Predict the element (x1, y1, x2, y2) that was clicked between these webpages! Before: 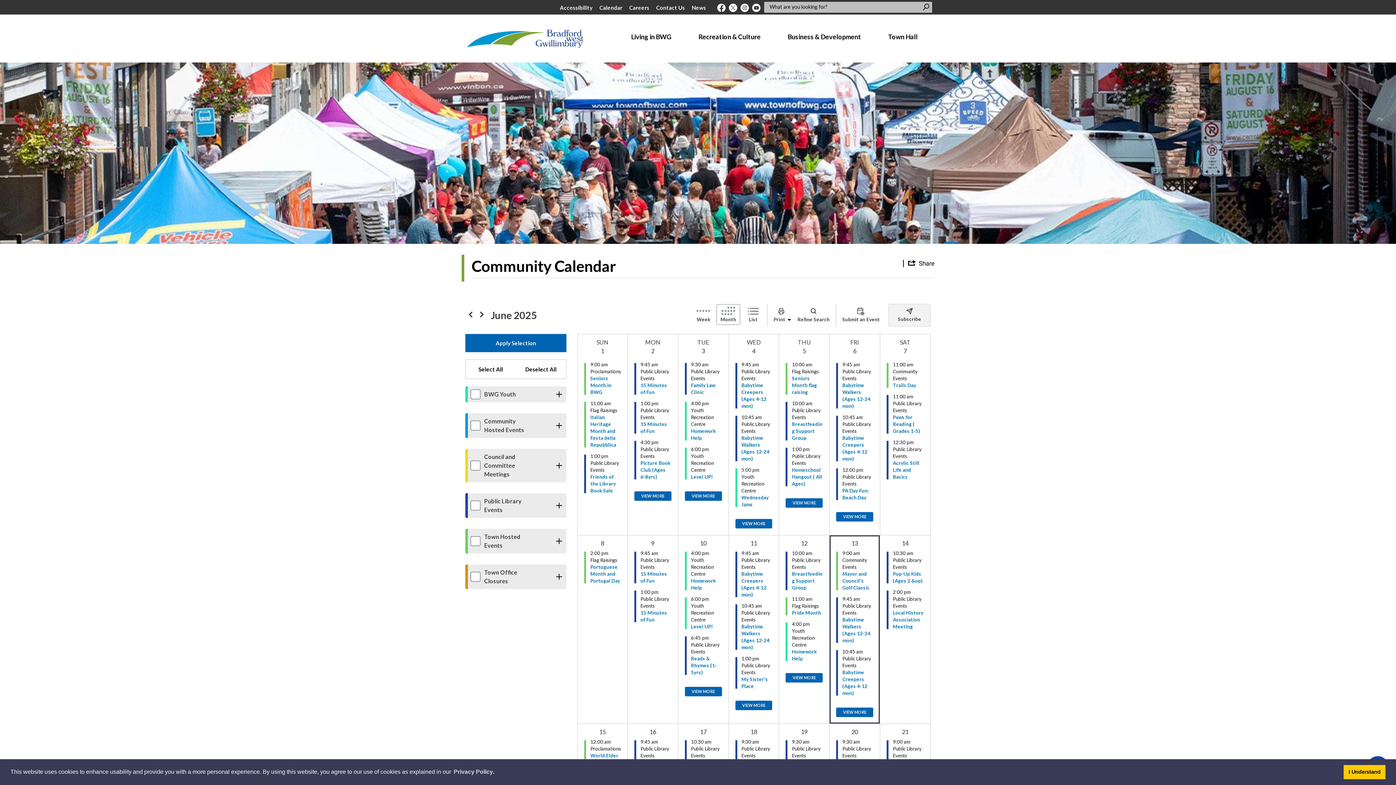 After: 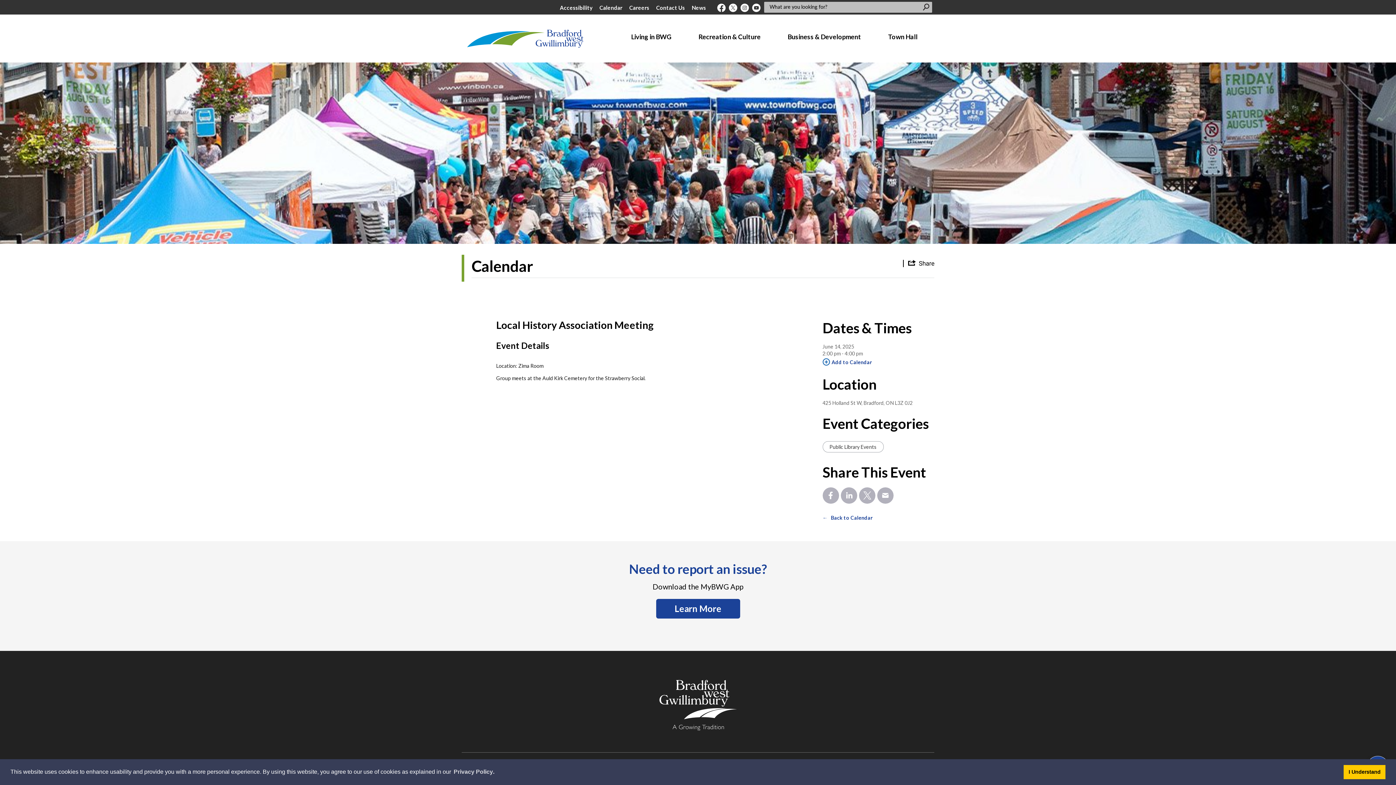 Action: label: View Local History Association Meeting on Jun 14, 2025 2:00 pm bbox: (893, 610, 923, 629)